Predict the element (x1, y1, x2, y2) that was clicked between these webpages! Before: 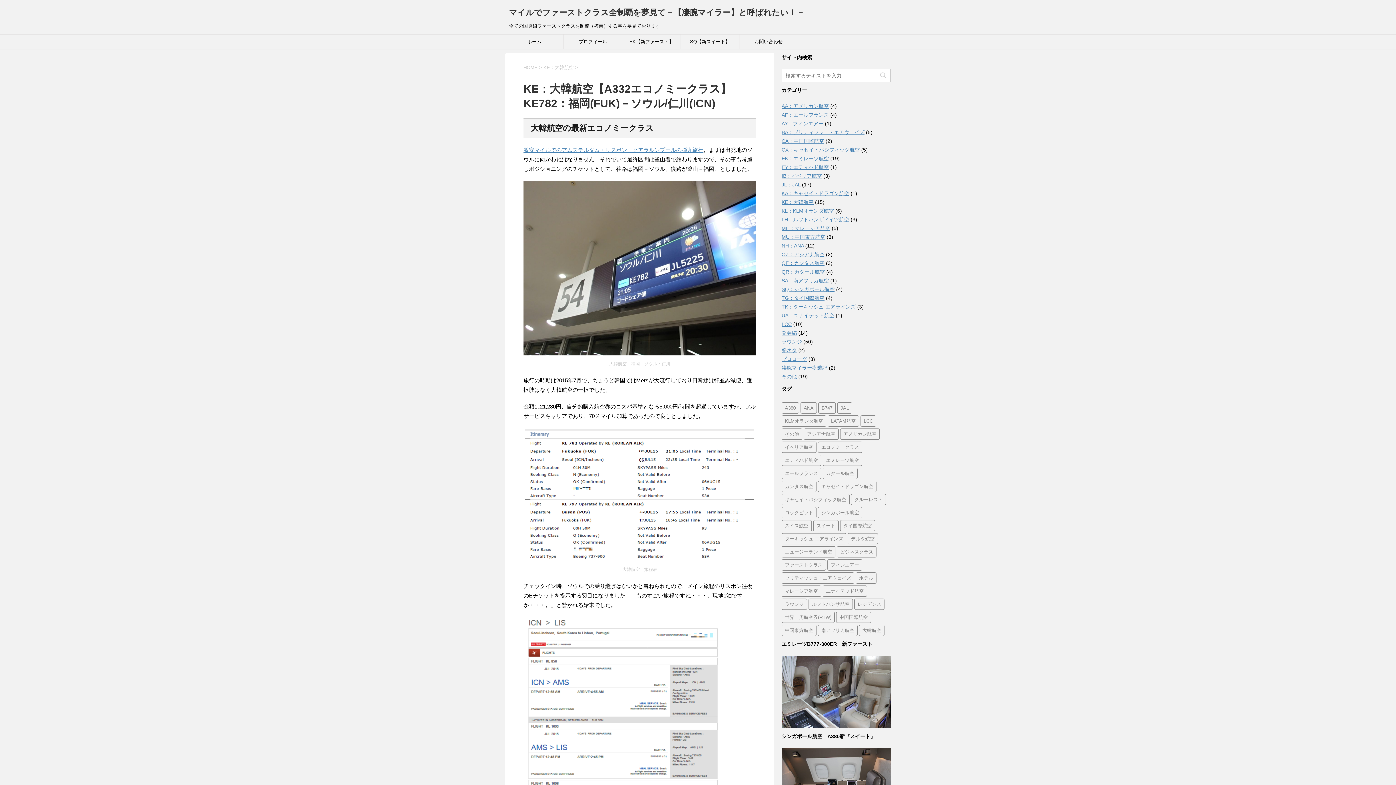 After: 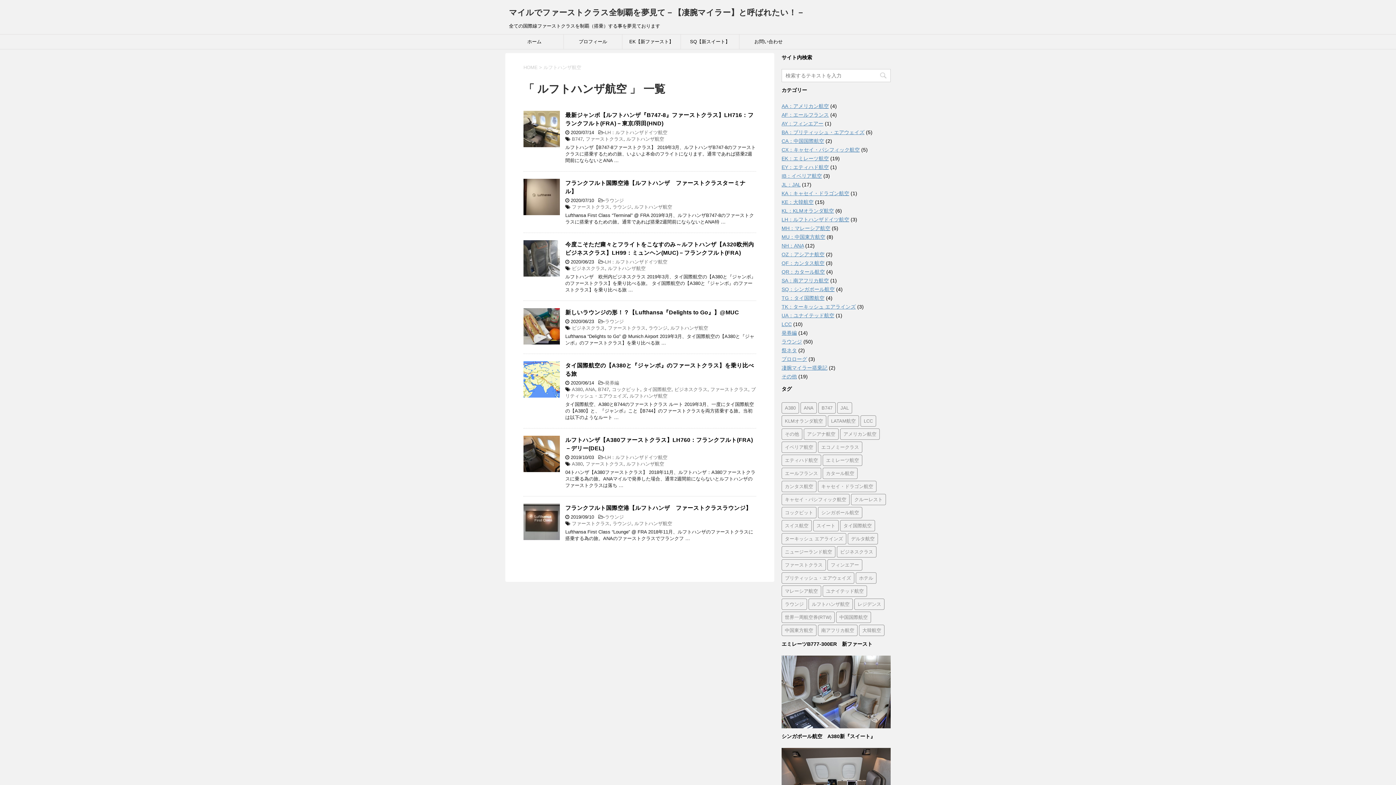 Action: bbox: (808, 598, 853, 610) label: ルフトハンザ航空 (7個の項目)